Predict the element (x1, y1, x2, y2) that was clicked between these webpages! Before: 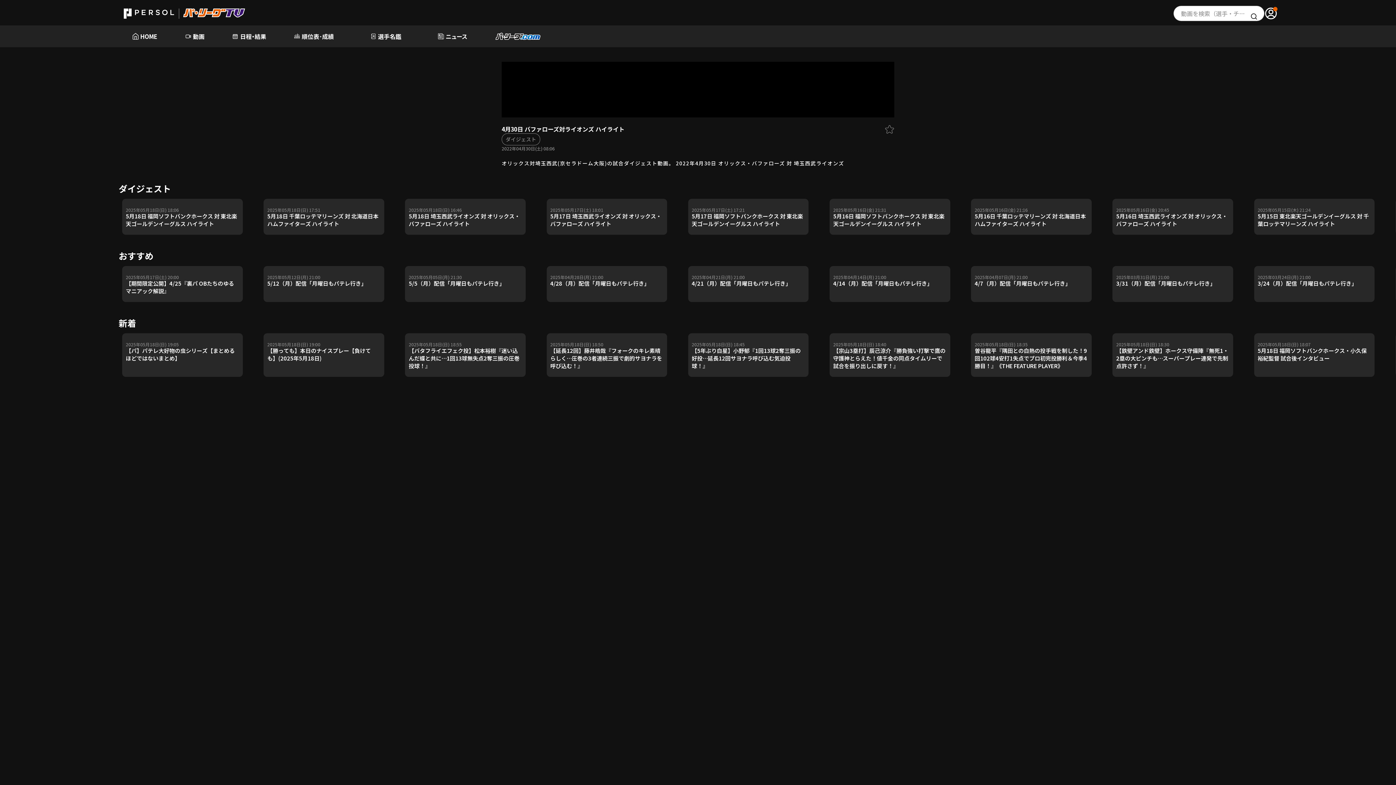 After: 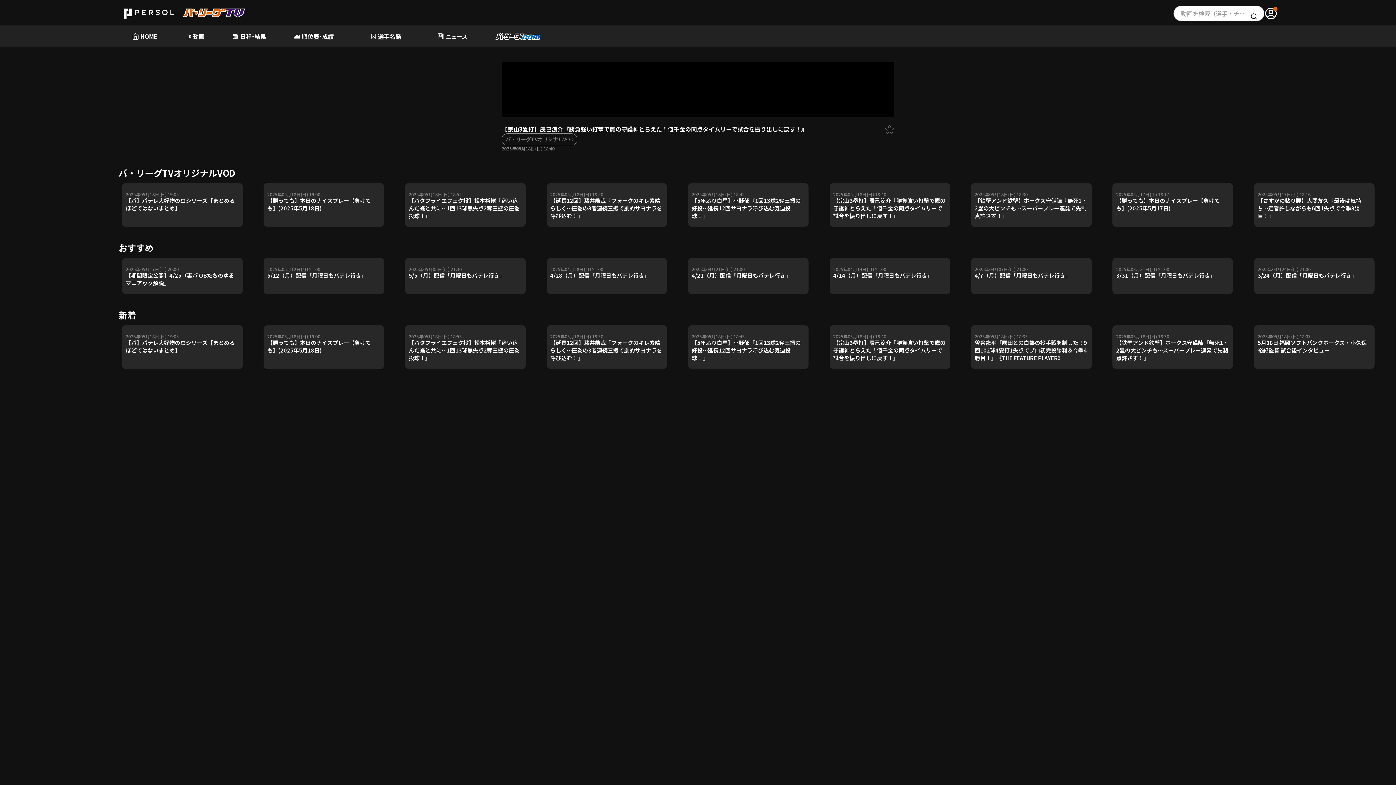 Action: bbox: (829, 333, 950, 377) label: 2025年05月18日(日) 18:40
【宗山3塁打】辰己涼介『勝負強い打撃で鷹の守護神とらえた！値千金の同点タイムリーで試合を振り出しに戻す！』